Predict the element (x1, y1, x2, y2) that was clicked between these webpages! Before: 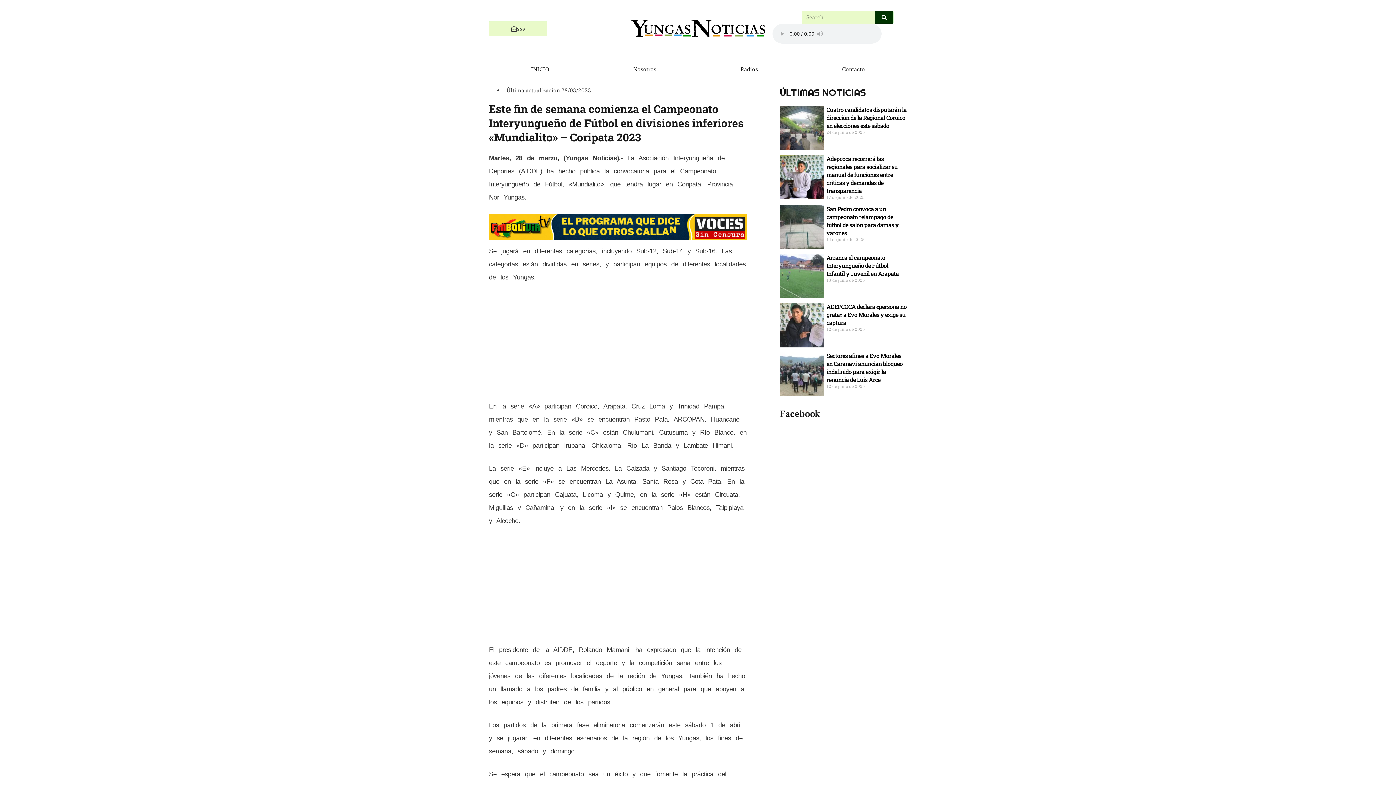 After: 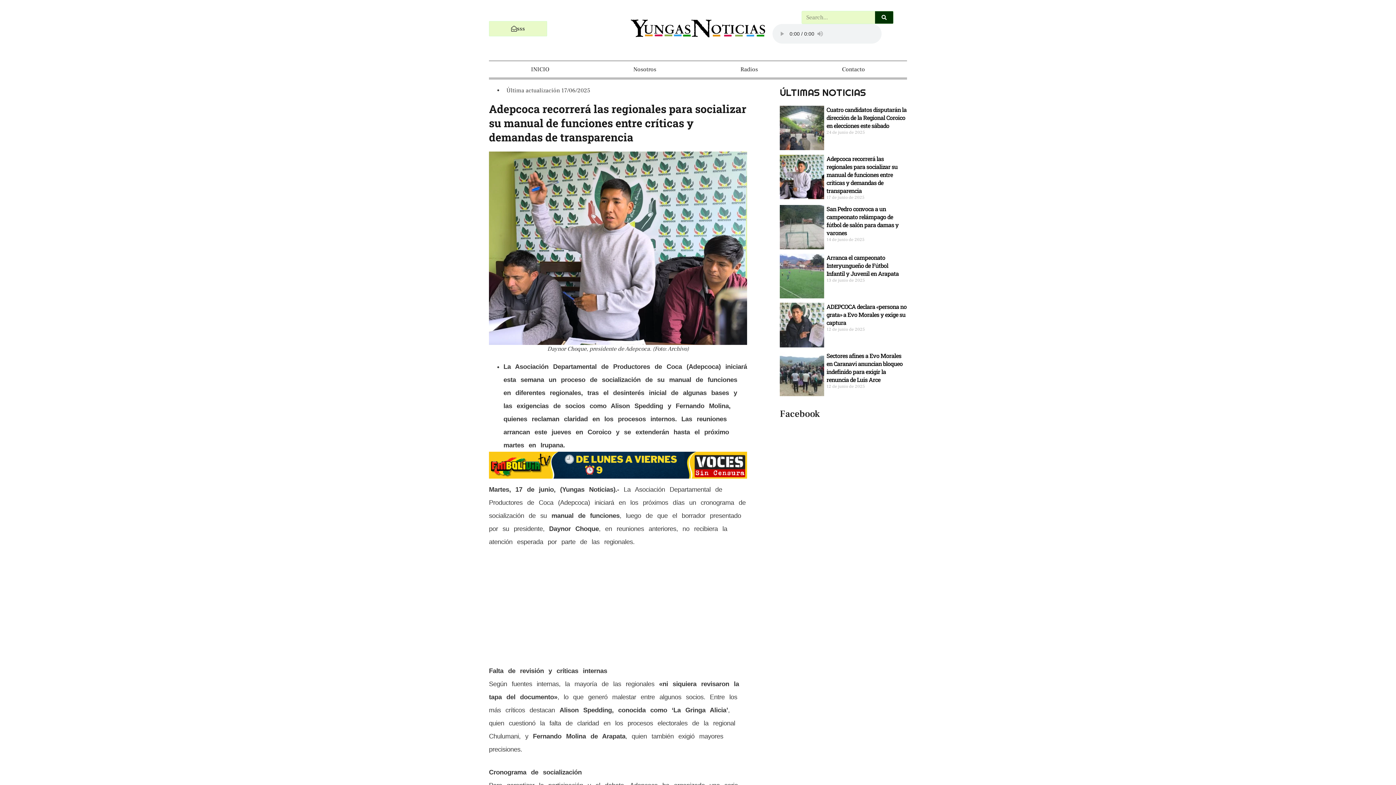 Action: bbox: (826, 154, 897, 194) label: Adepcoca recorrerá las regionales para socializar su manual de funciones entre críticas y demandas de transparencia